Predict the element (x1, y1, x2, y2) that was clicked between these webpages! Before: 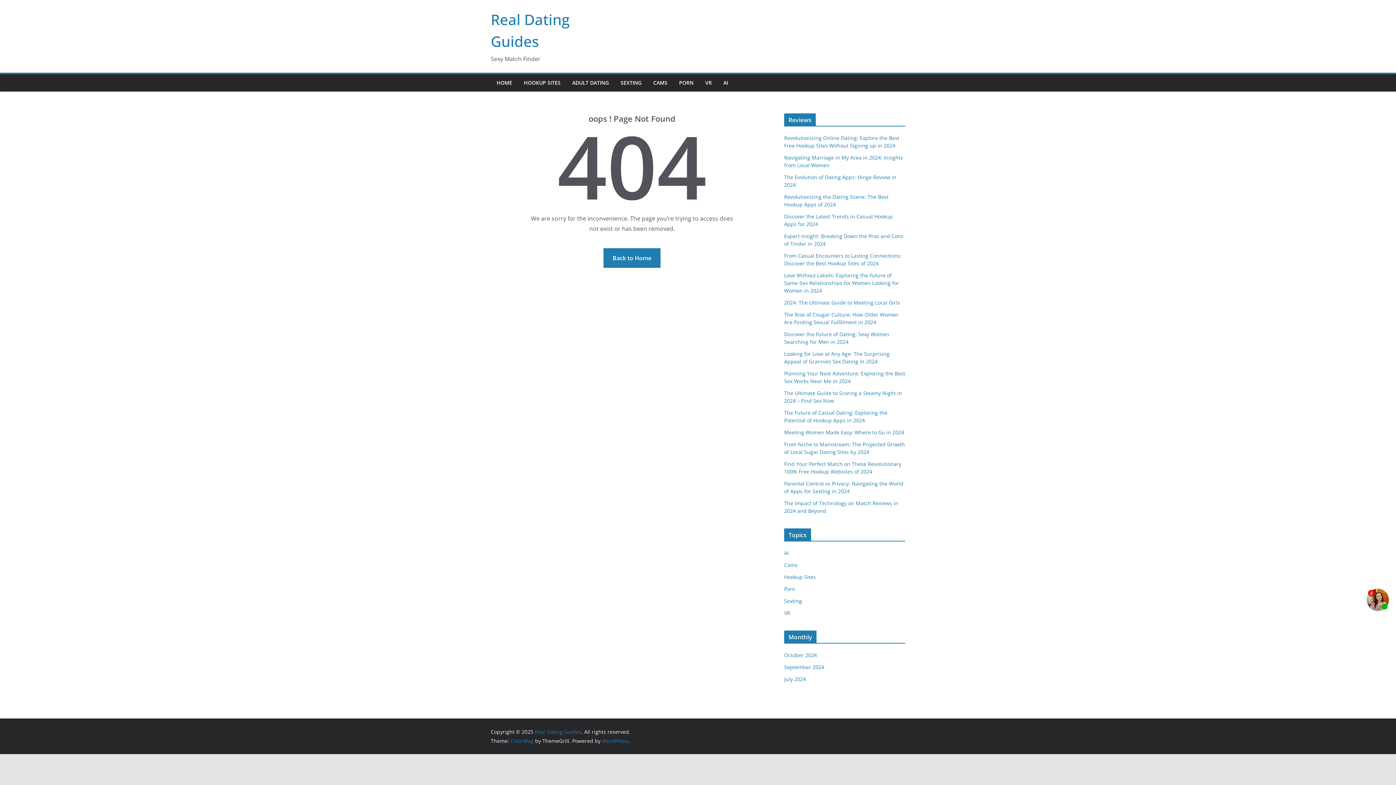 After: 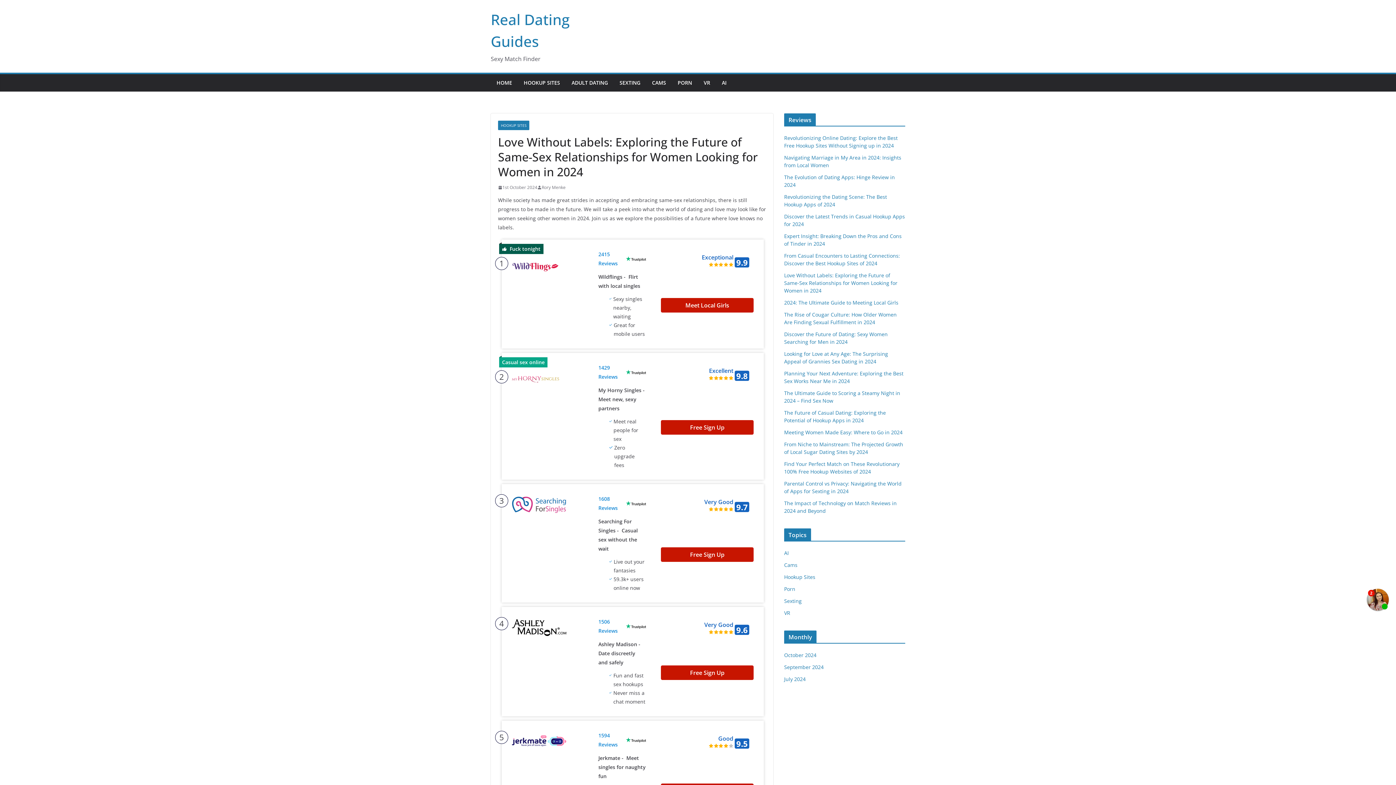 Action: bbox: (784, 272, 899, 294) label: Love Without Labels: Exploring the Future of Same-Sex Relationships for Women Looking for Women in 2024